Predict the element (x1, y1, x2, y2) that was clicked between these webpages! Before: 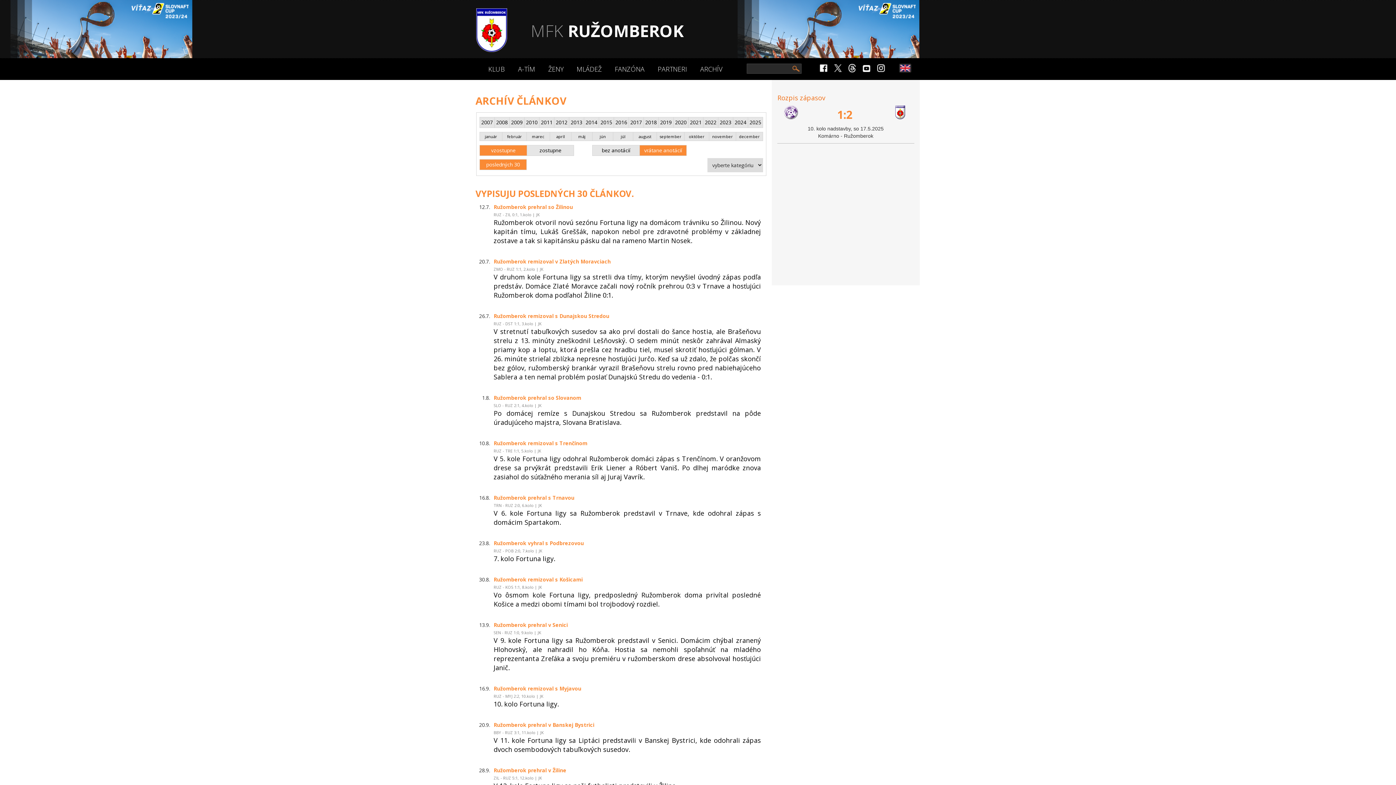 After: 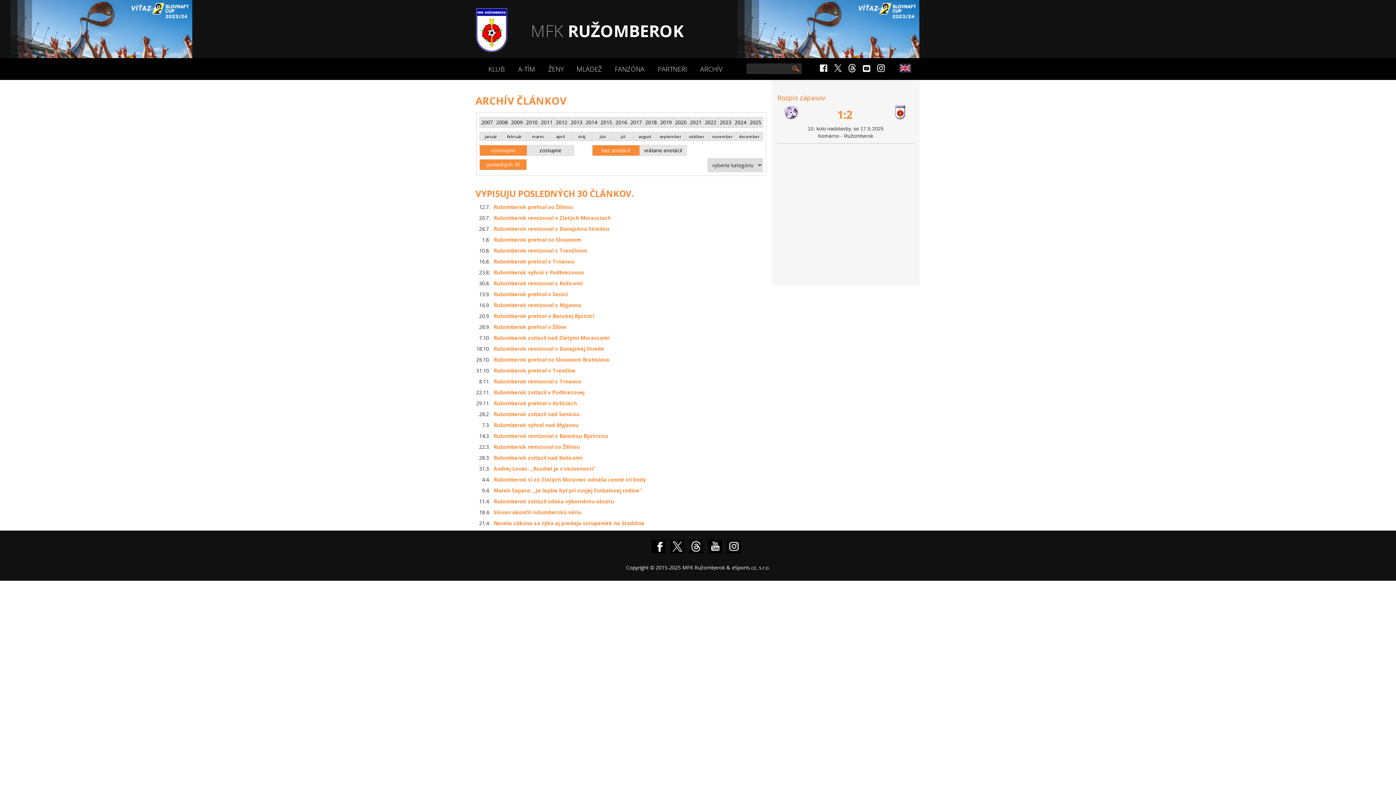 Action: label: bez anotácií bbox: (592, 145, 639, 155)